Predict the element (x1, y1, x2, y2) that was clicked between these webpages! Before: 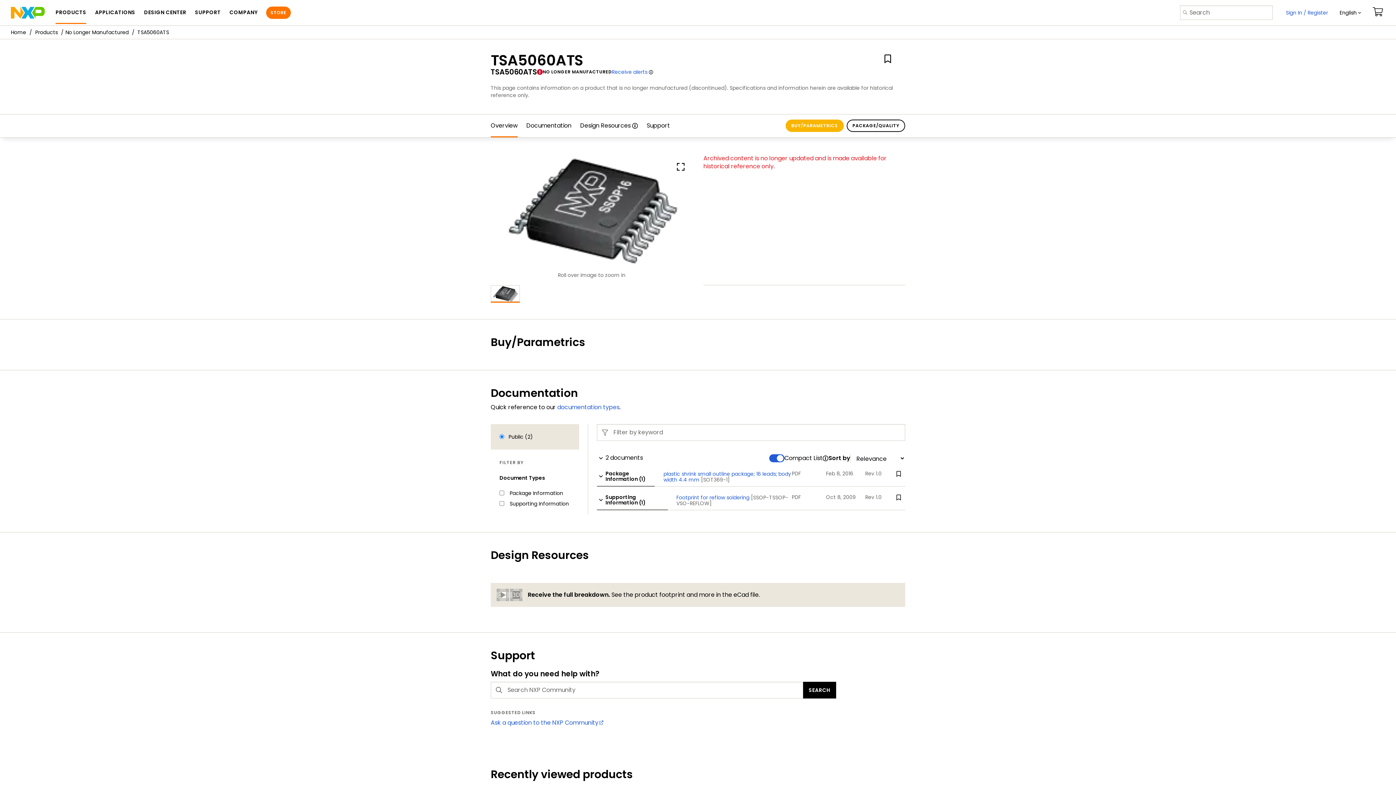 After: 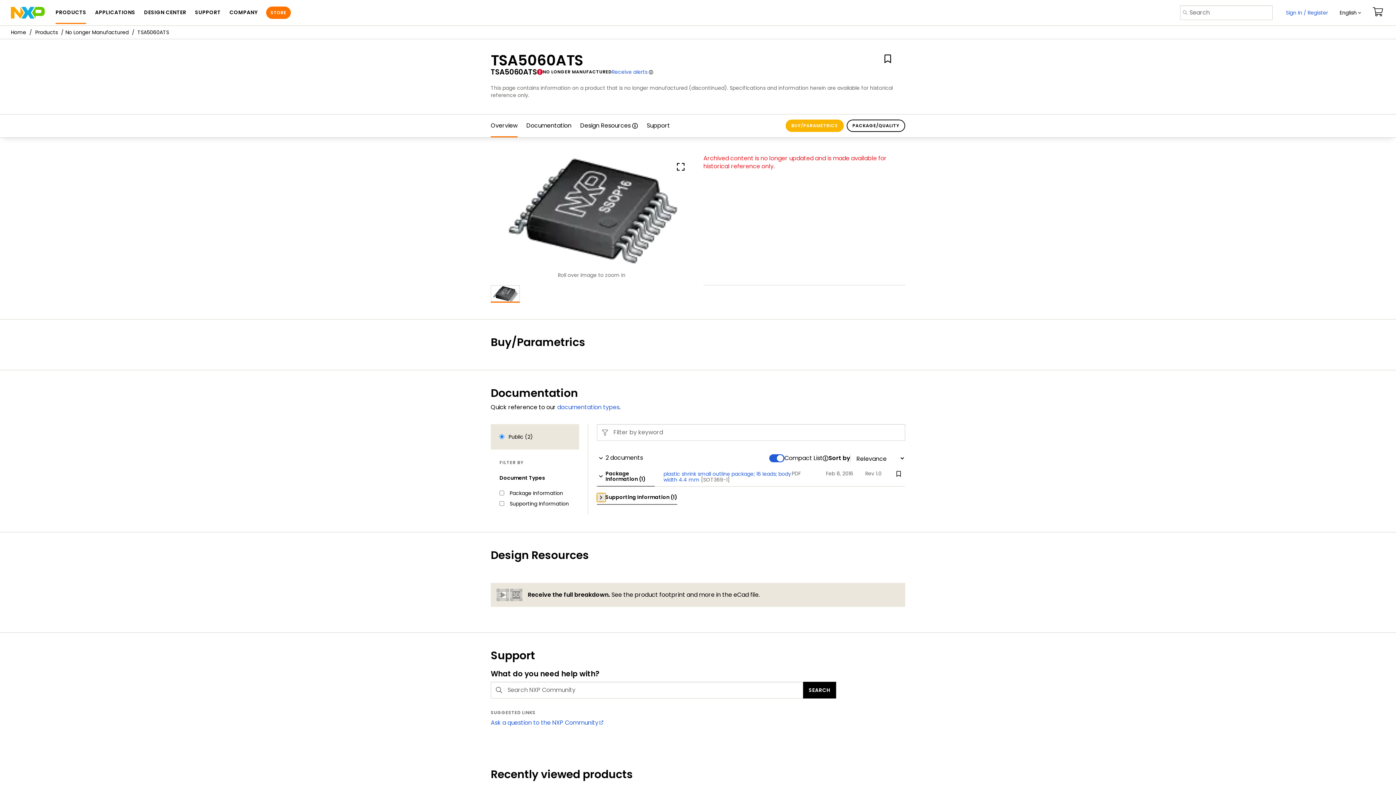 Action: bbox: (596, 496, 605, 504)